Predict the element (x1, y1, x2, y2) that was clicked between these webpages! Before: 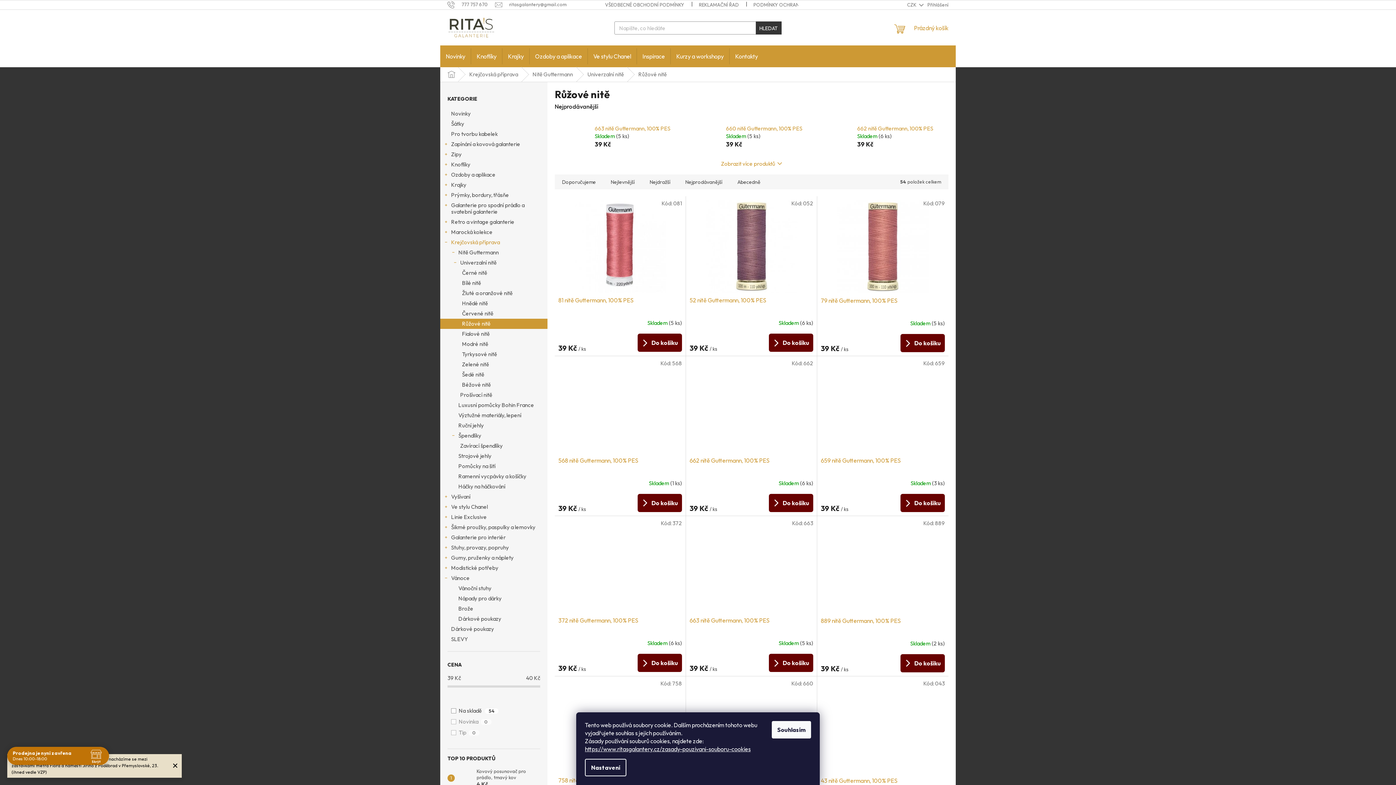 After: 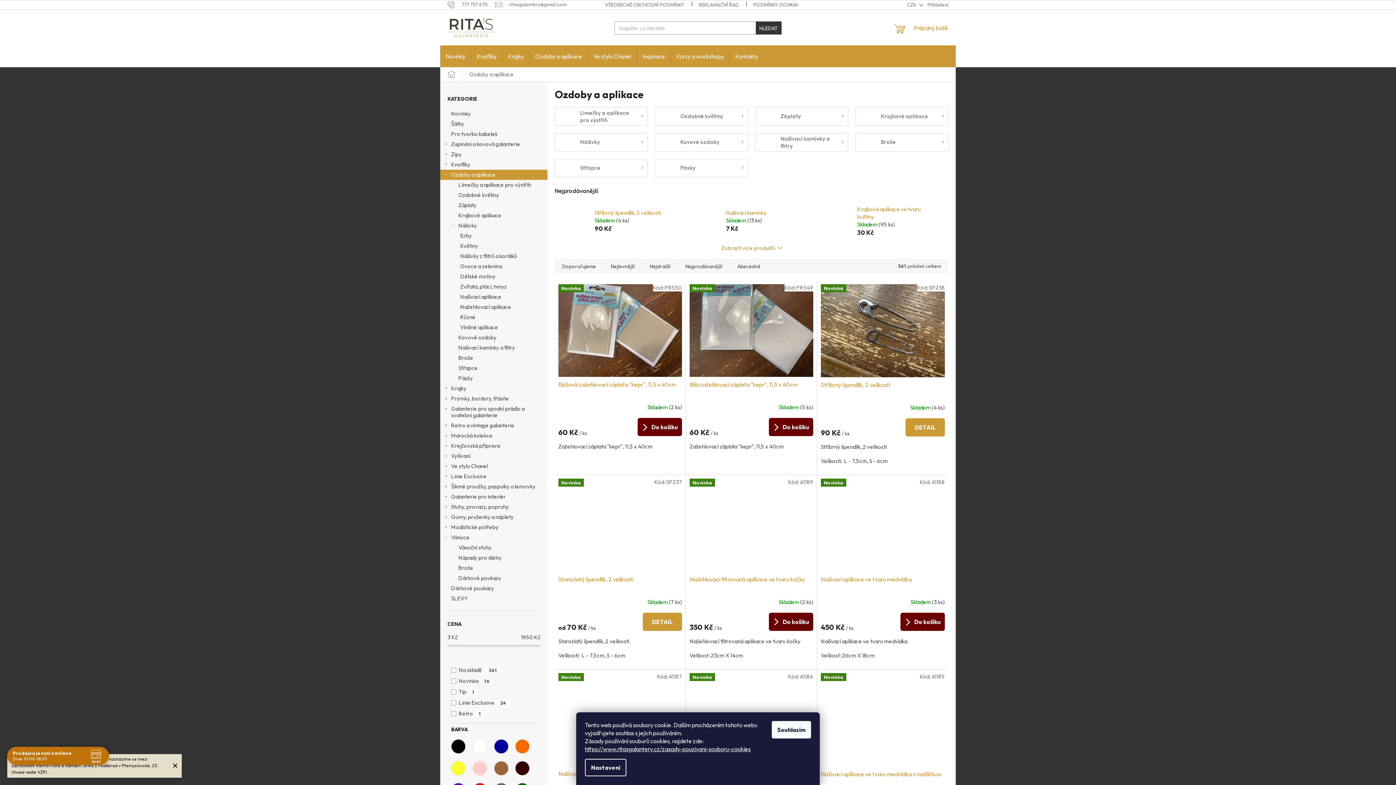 Action: bbox: (440, 169, 547, 180) label: Ozdoby a aplikace
 